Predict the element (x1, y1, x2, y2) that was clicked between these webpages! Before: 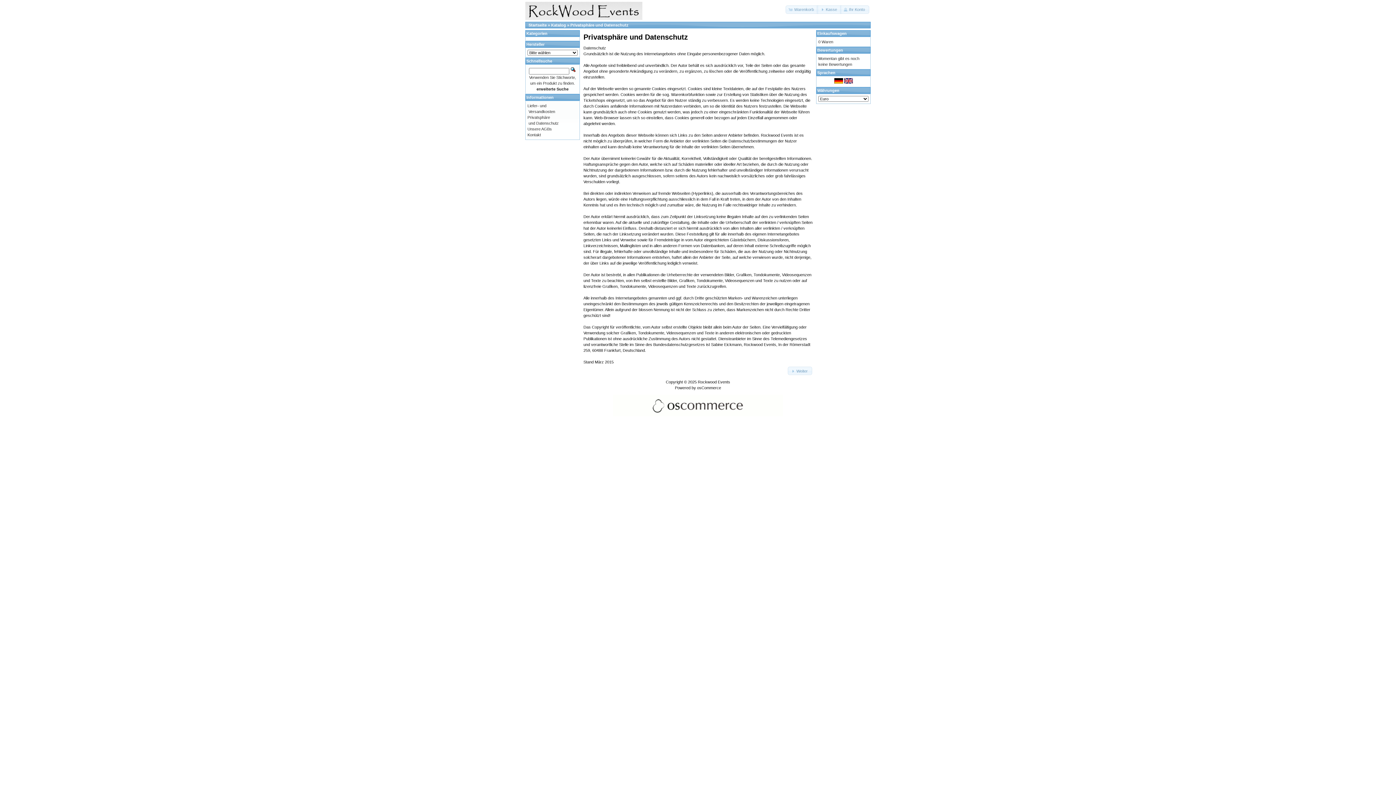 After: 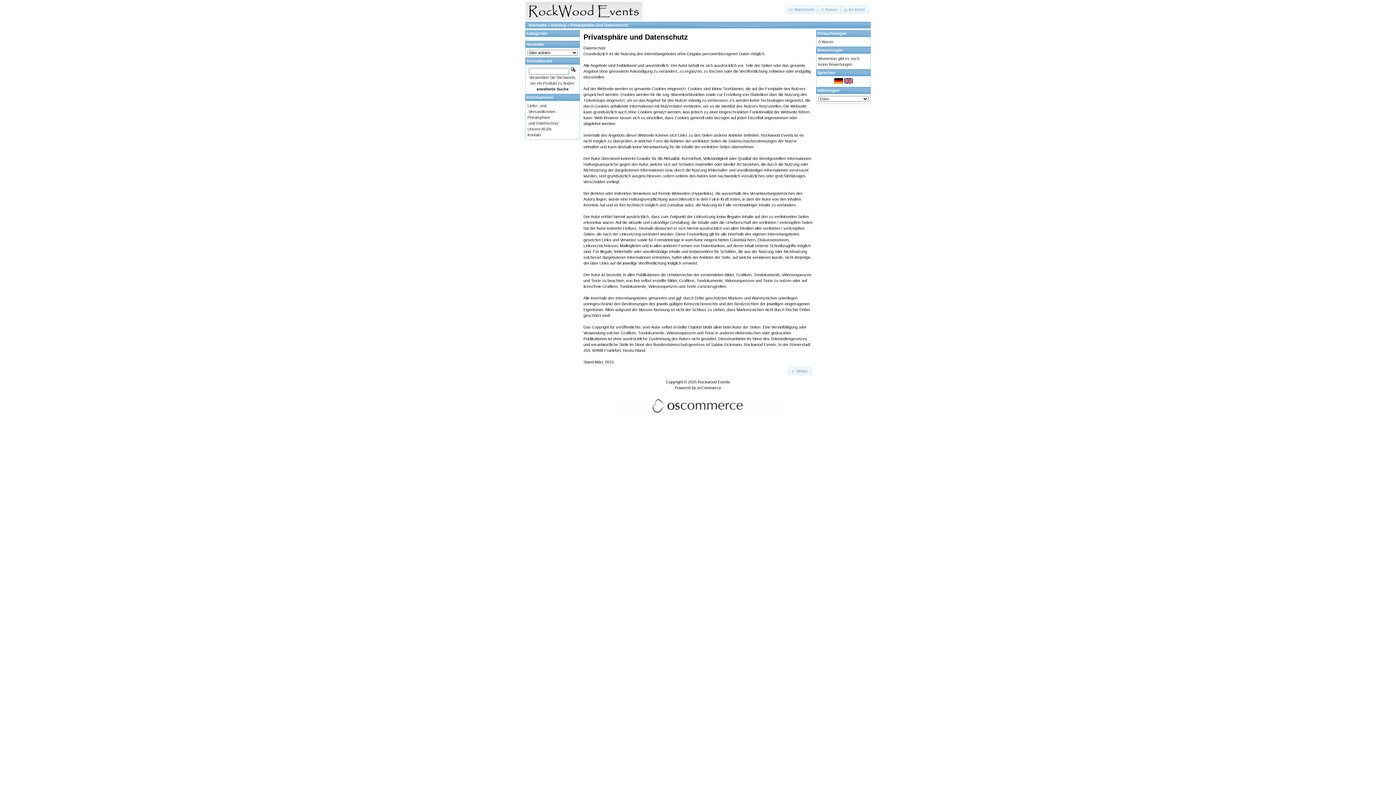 Action: bbox: (613, 413, 783, 417)